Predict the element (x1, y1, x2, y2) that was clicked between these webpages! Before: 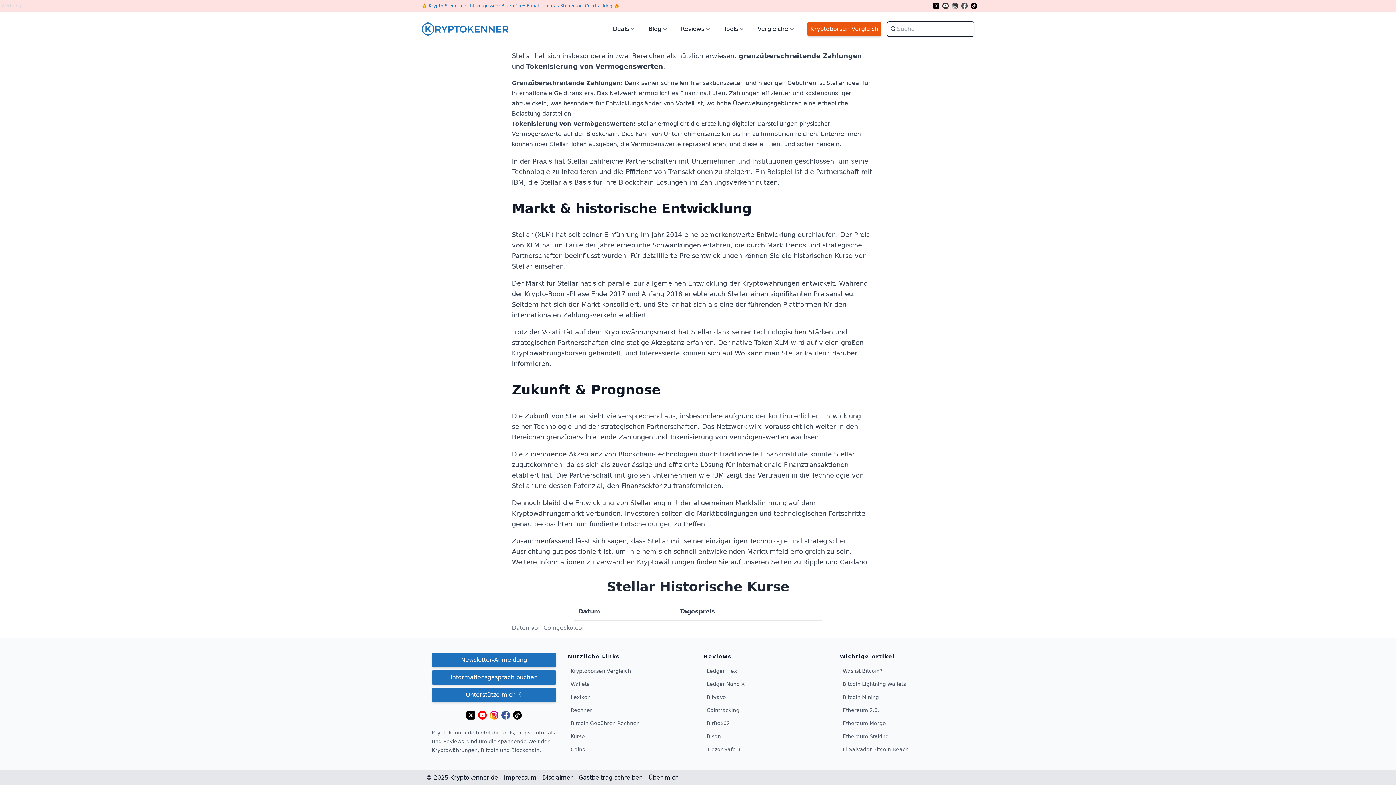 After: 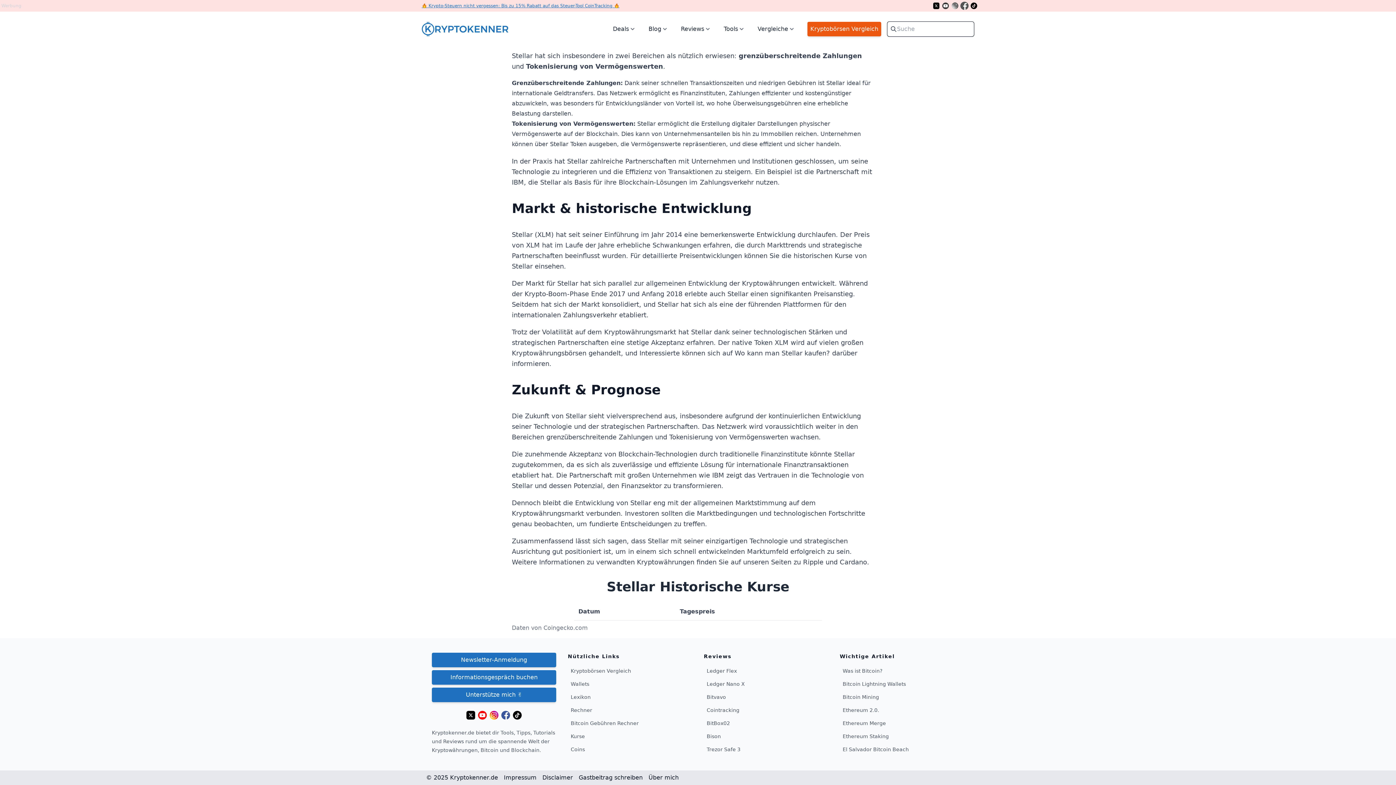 Action: bbox: (961, 2, 968, 9)